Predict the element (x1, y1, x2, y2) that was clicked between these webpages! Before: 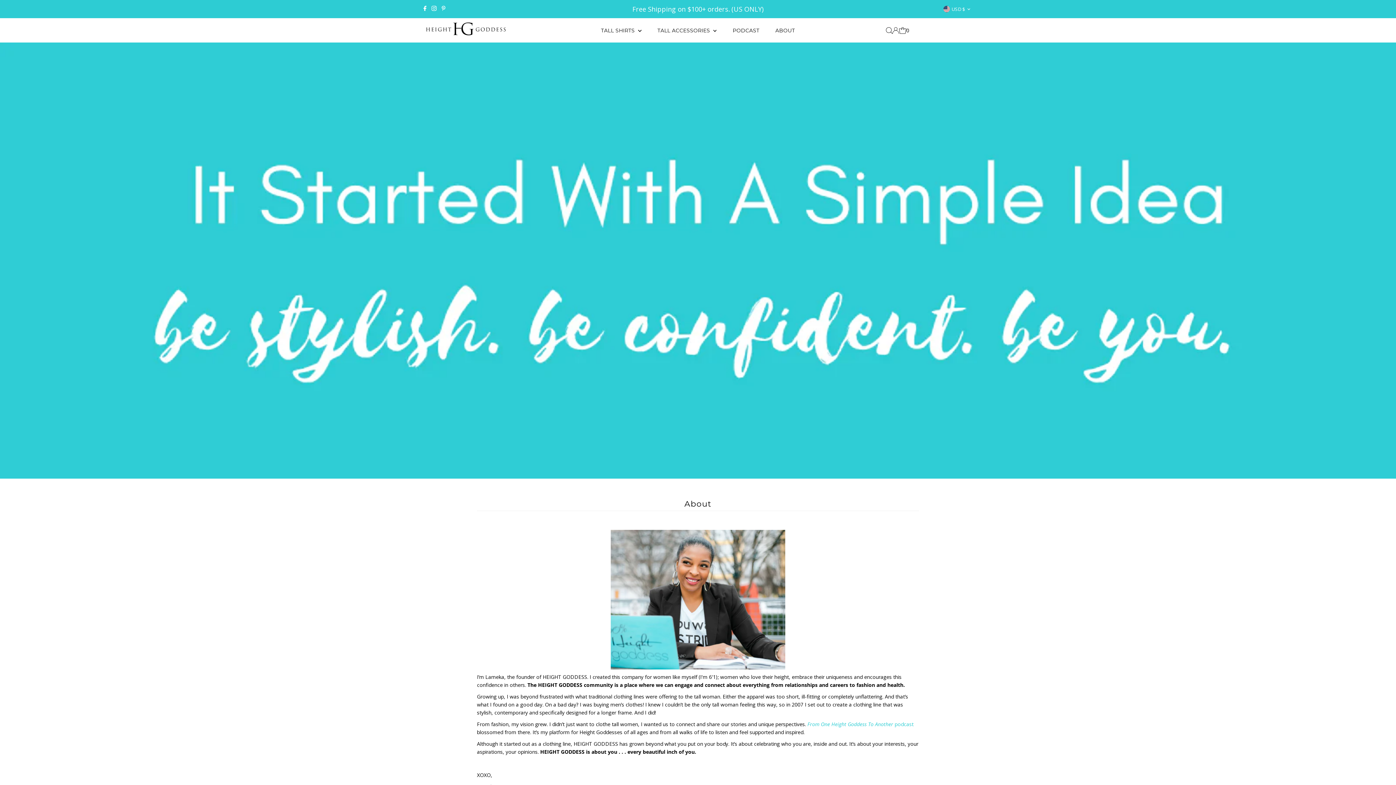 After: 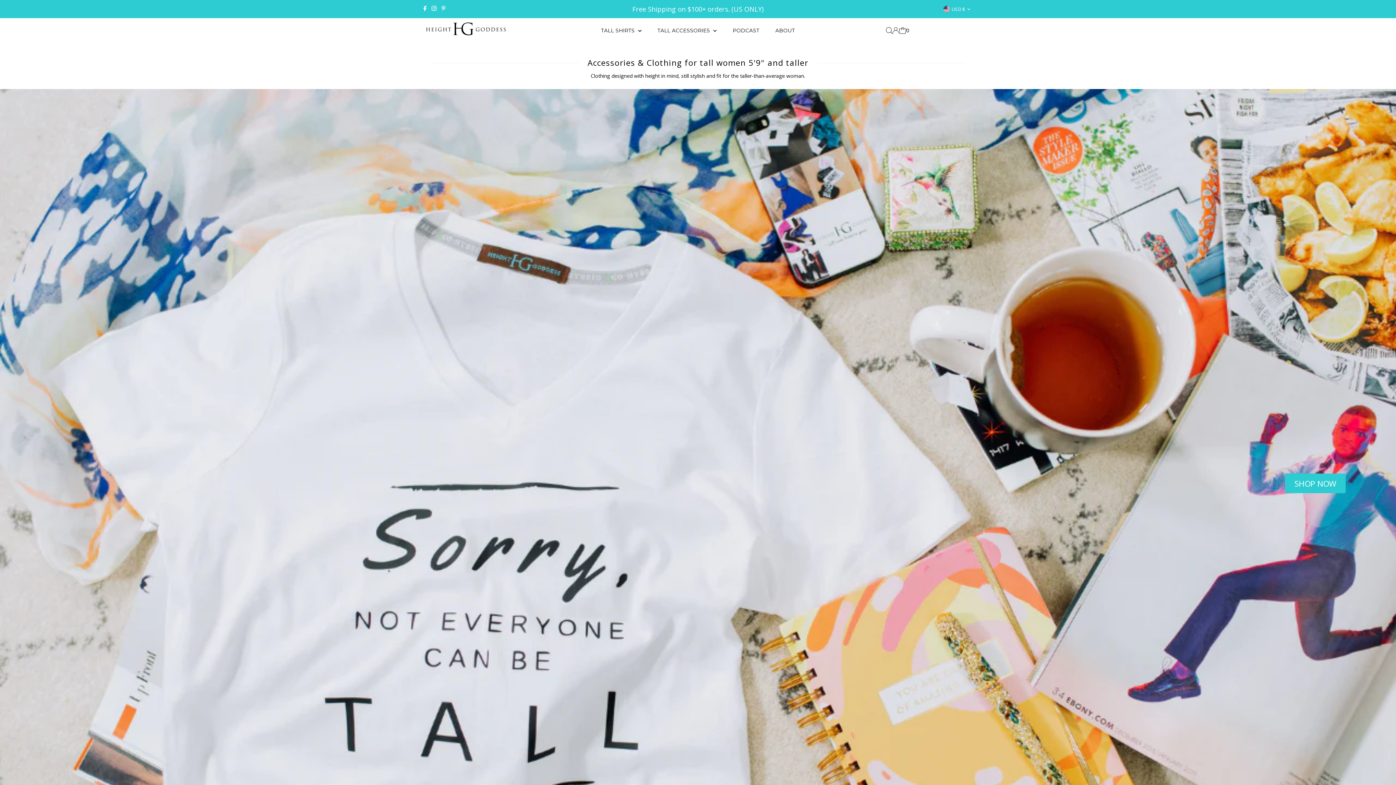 Action: bbox: (421, 24, 510, 38)